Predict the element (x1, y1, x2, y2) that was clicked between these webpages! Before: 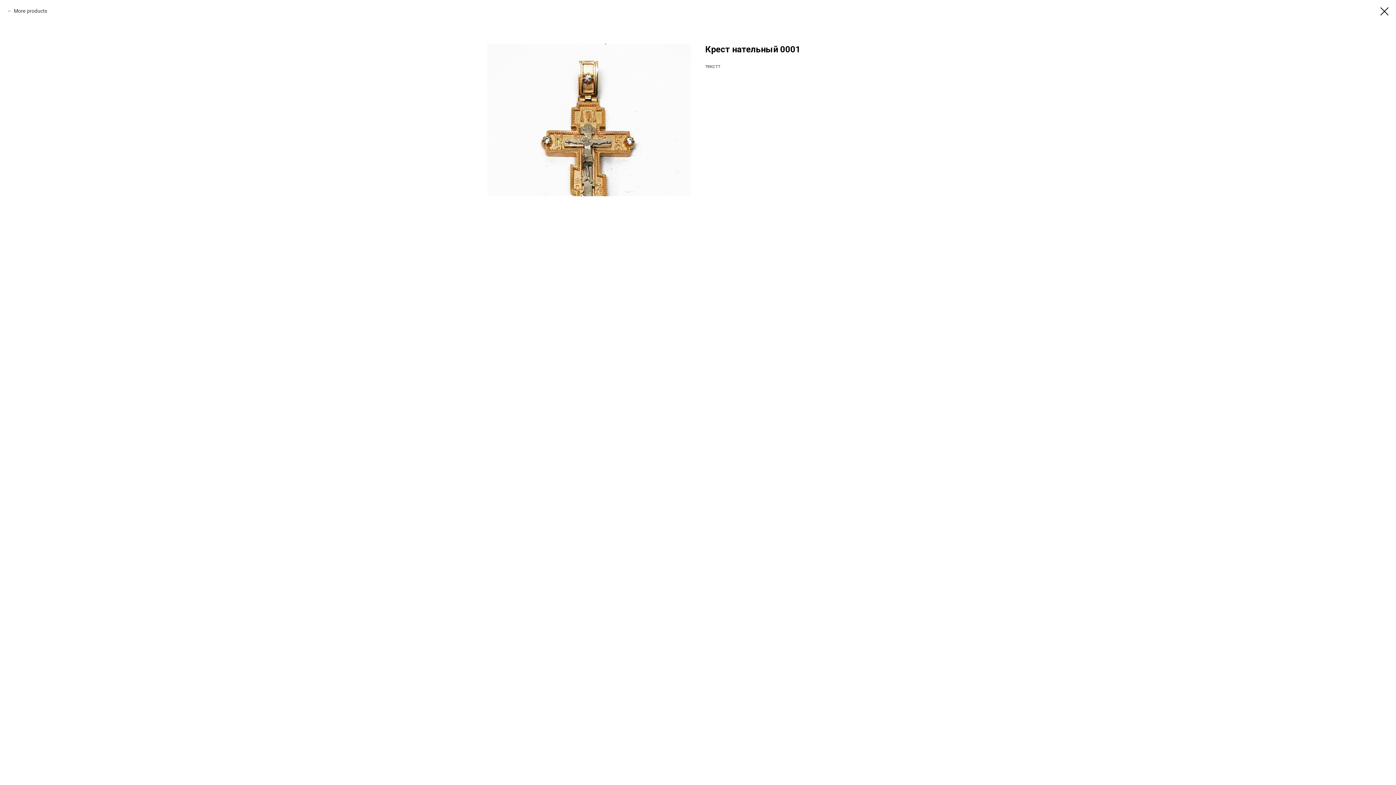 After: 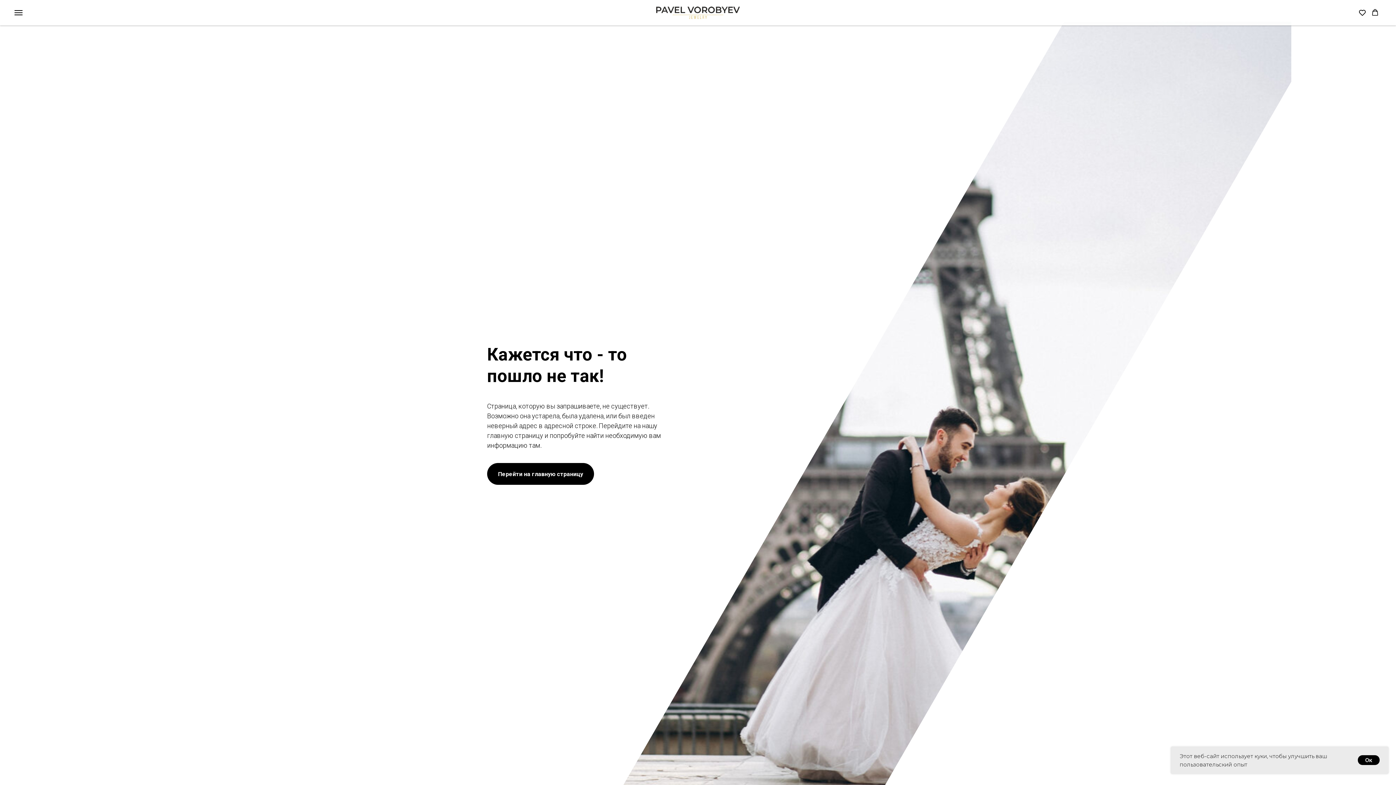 Action: label: More products bbox: (7, 7, 47, 14)